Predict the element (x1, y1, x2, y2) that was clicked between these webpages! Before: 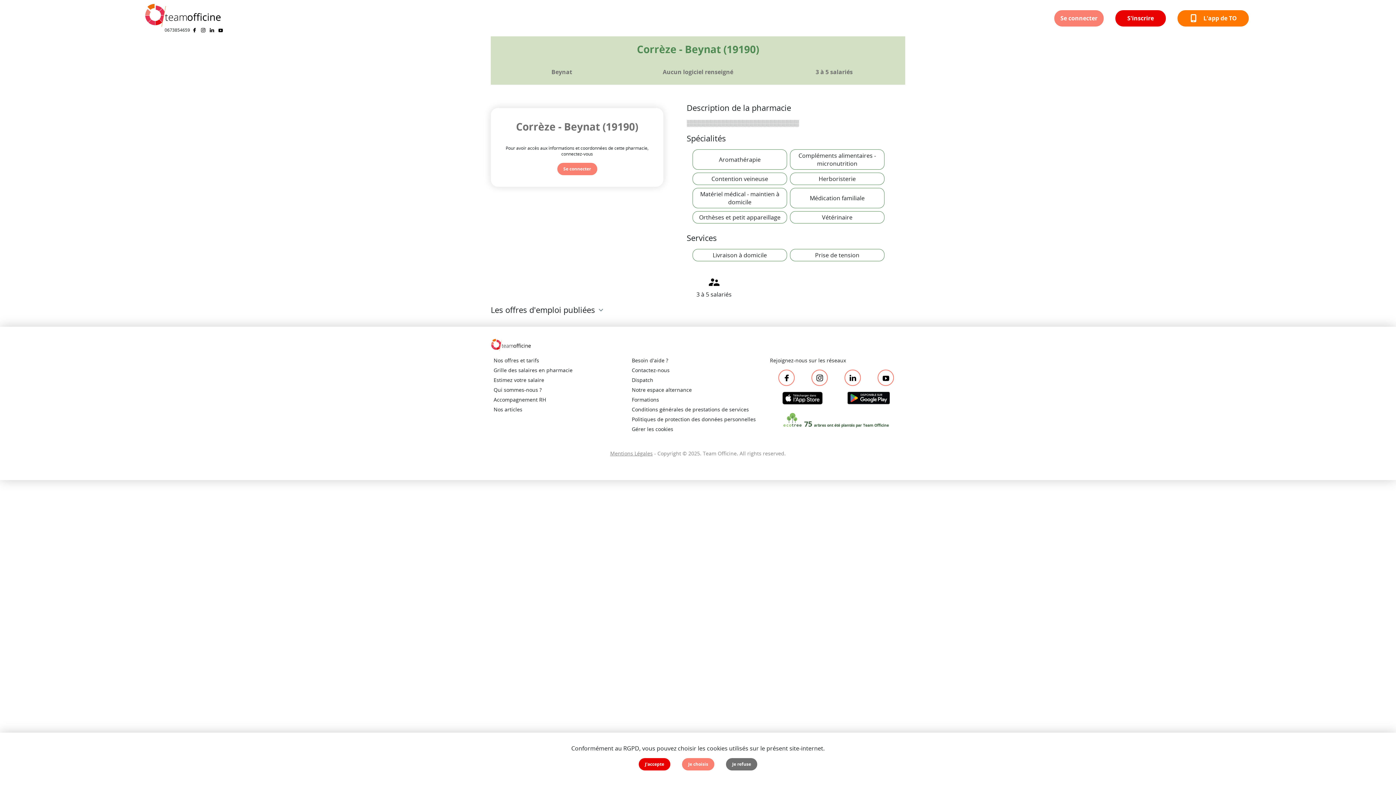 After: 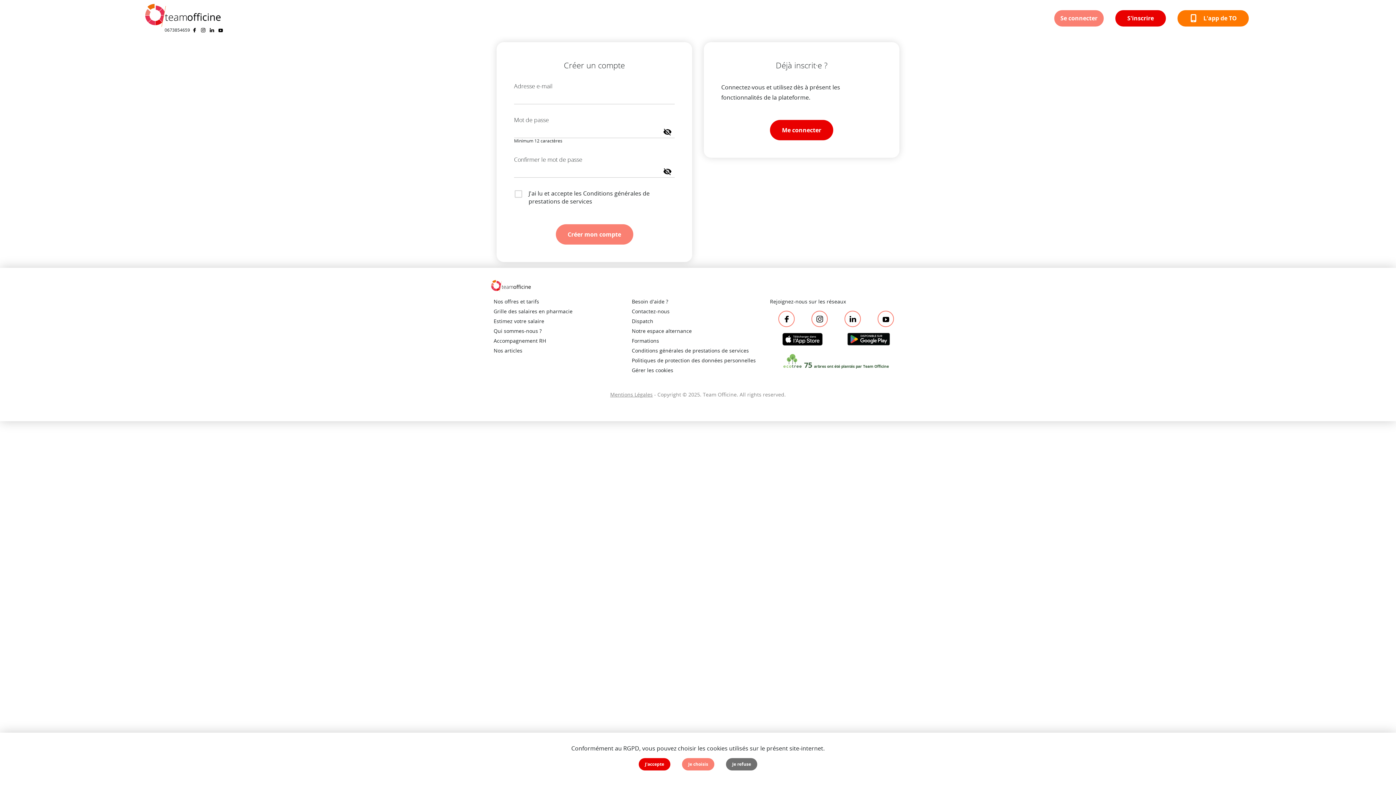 Action: bbox: (1115, 10, 1166, 26) label: S'inscrire